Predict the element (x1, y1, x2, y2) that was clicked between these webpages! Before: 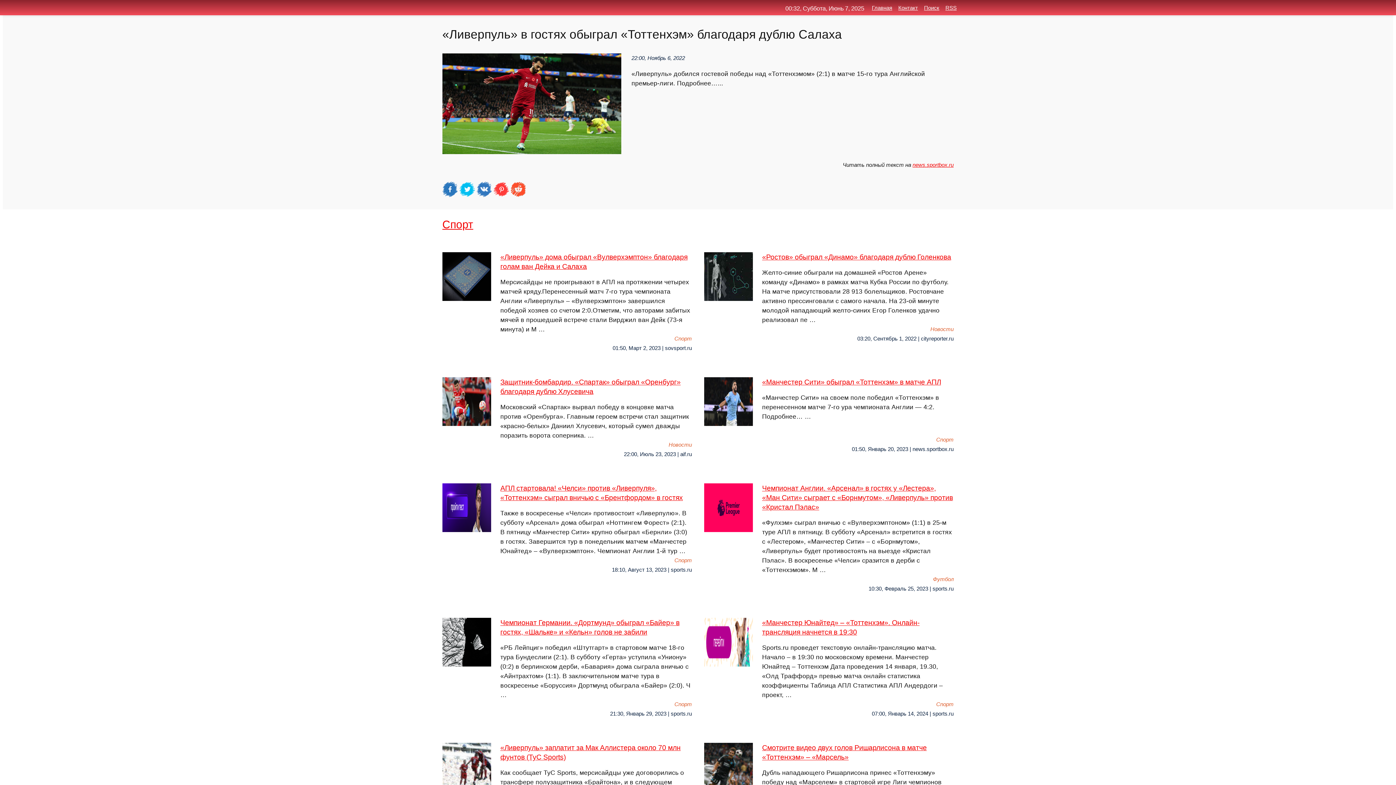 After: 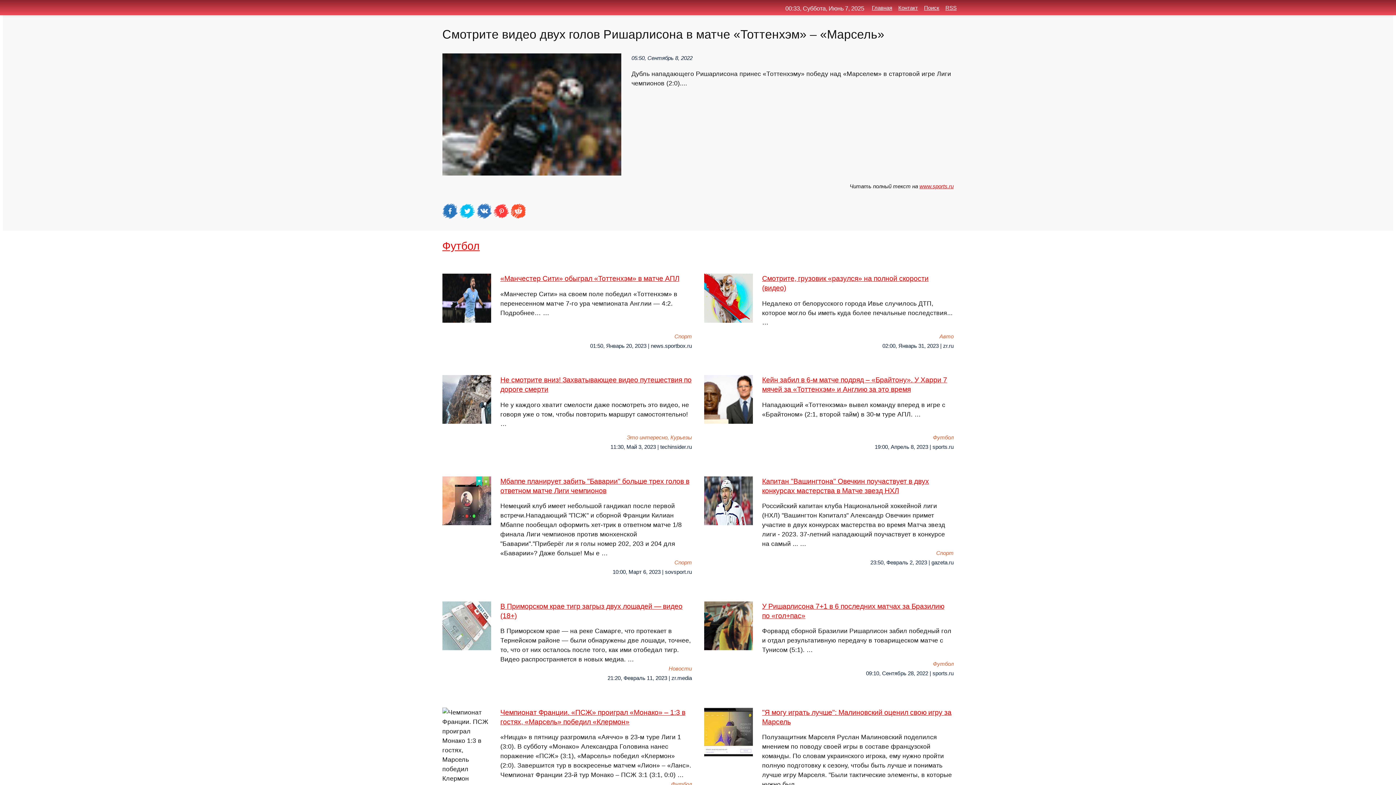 Action: label: Смотрите видео двух голов Ришарлисона в матче «Тоттенхэм» – «Марсель»
Дубль нападающего Ришарлисона принес «Тоттенхэму» победу над «Марселем» в стартовой игре Лиги чемпионов (2:0). … bbox: (704, 743, 953, 801)